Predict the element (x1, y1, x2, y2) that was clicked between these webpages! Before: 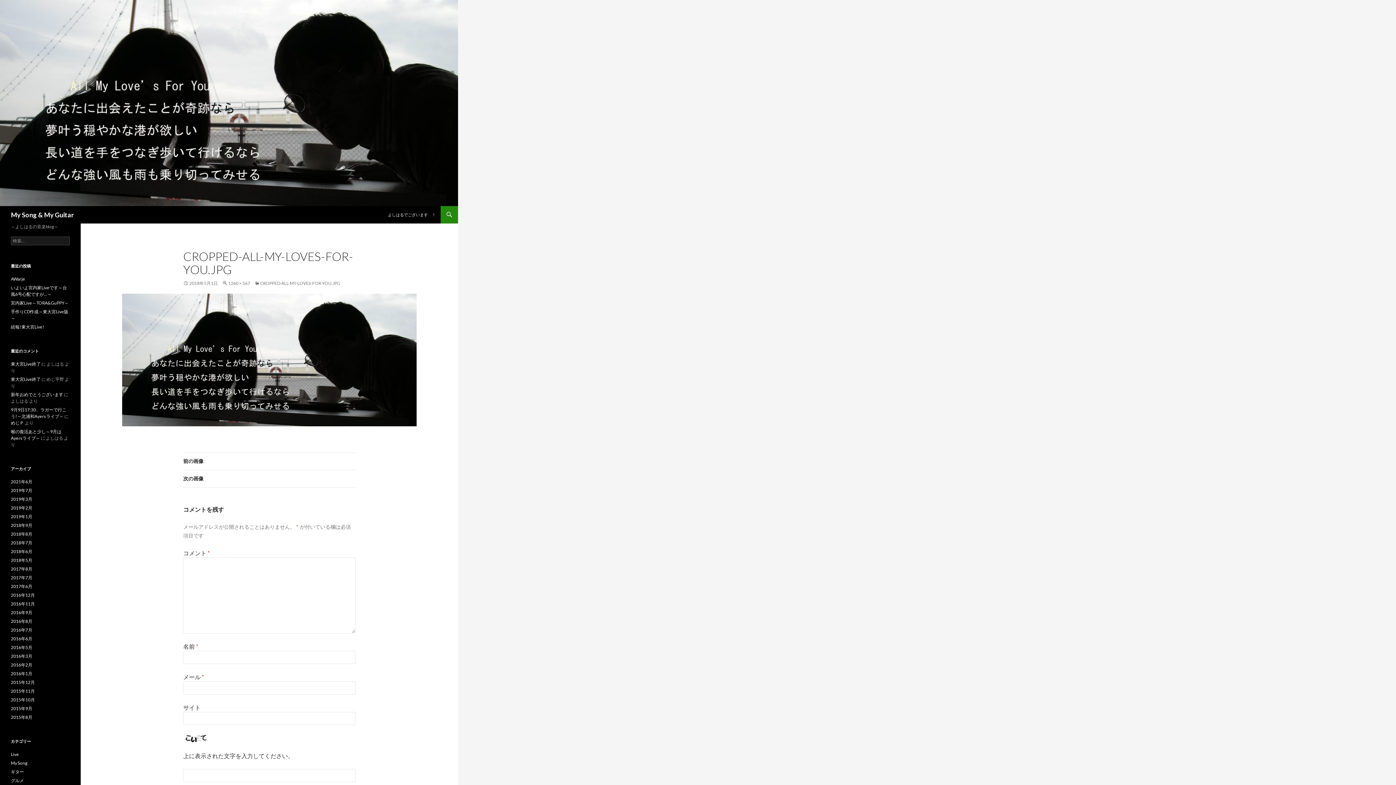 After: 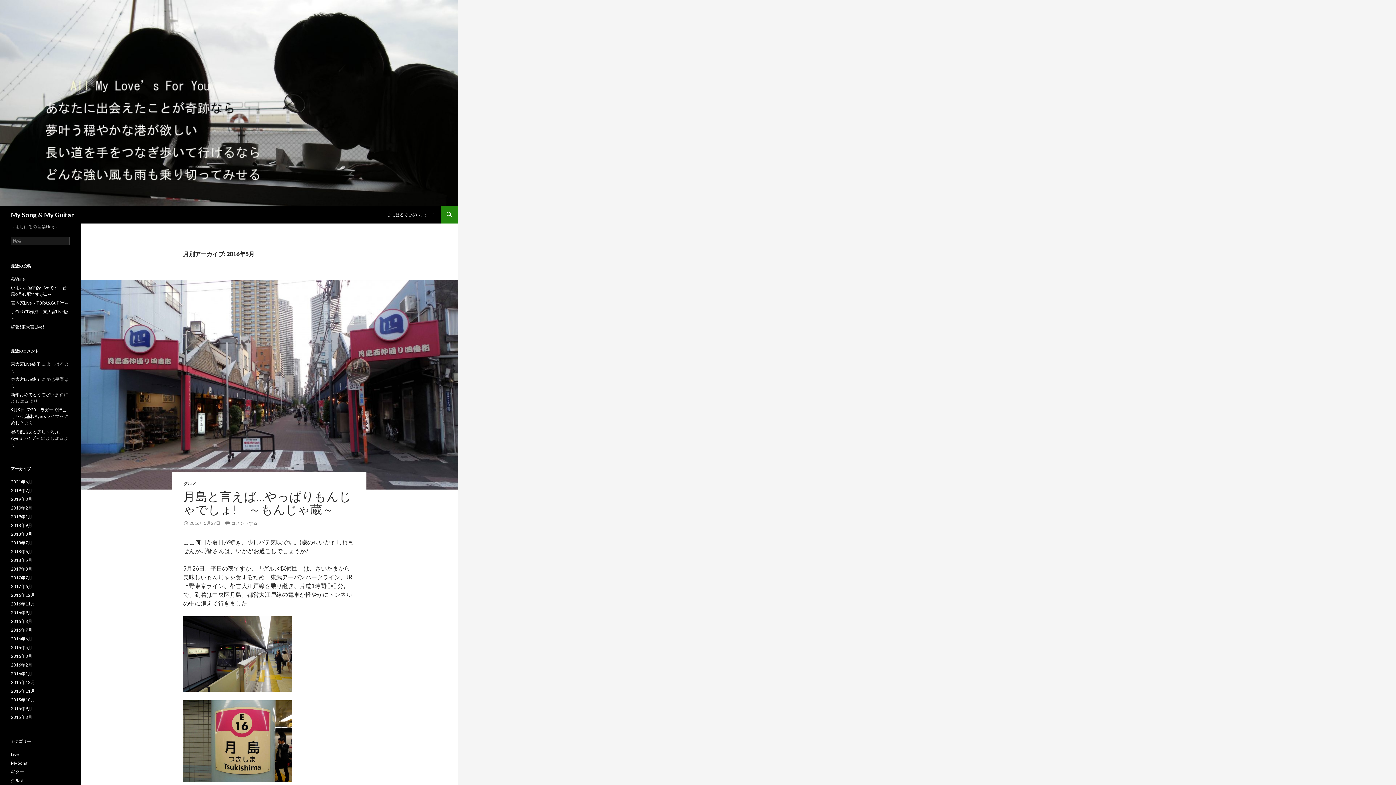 Action: label: 2016年5月 bbox: (10, 645, 32, 650)